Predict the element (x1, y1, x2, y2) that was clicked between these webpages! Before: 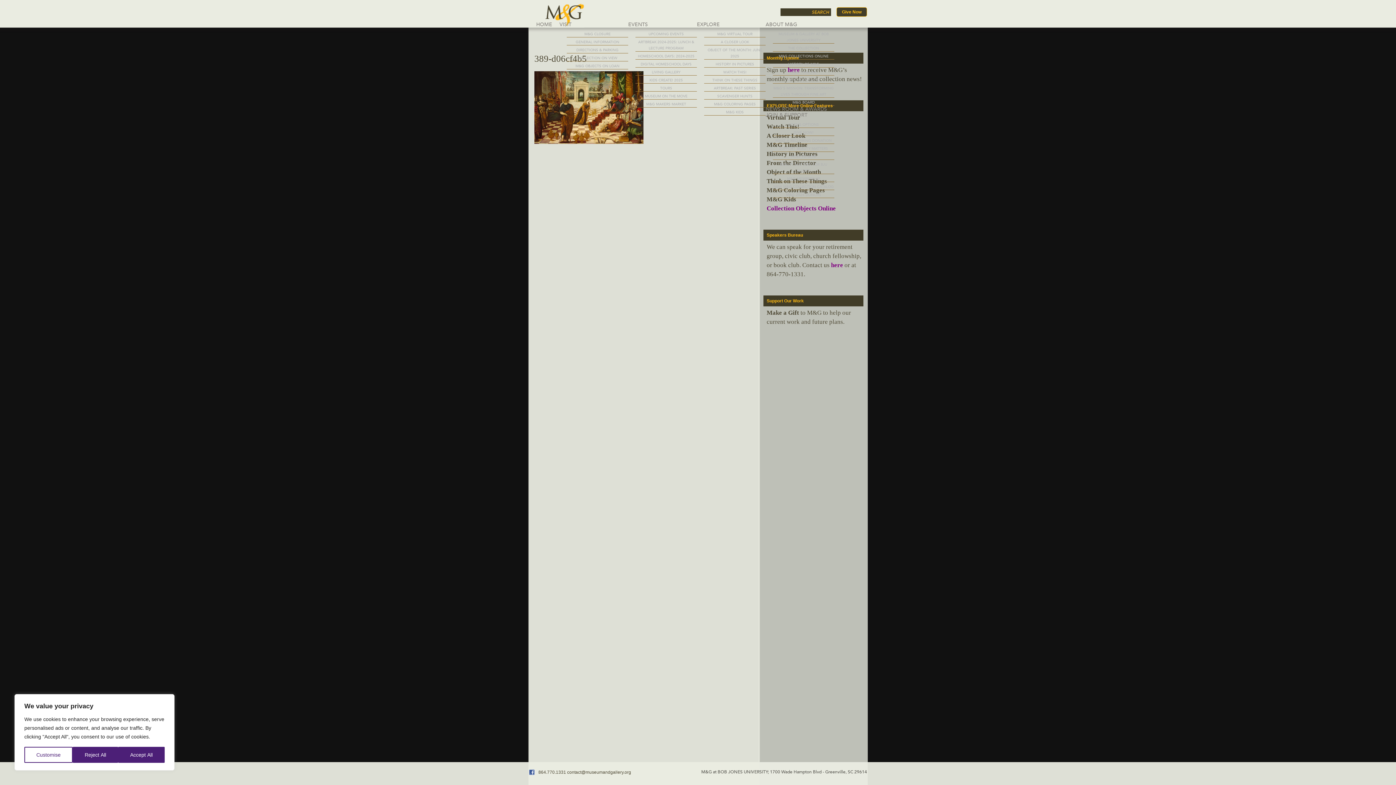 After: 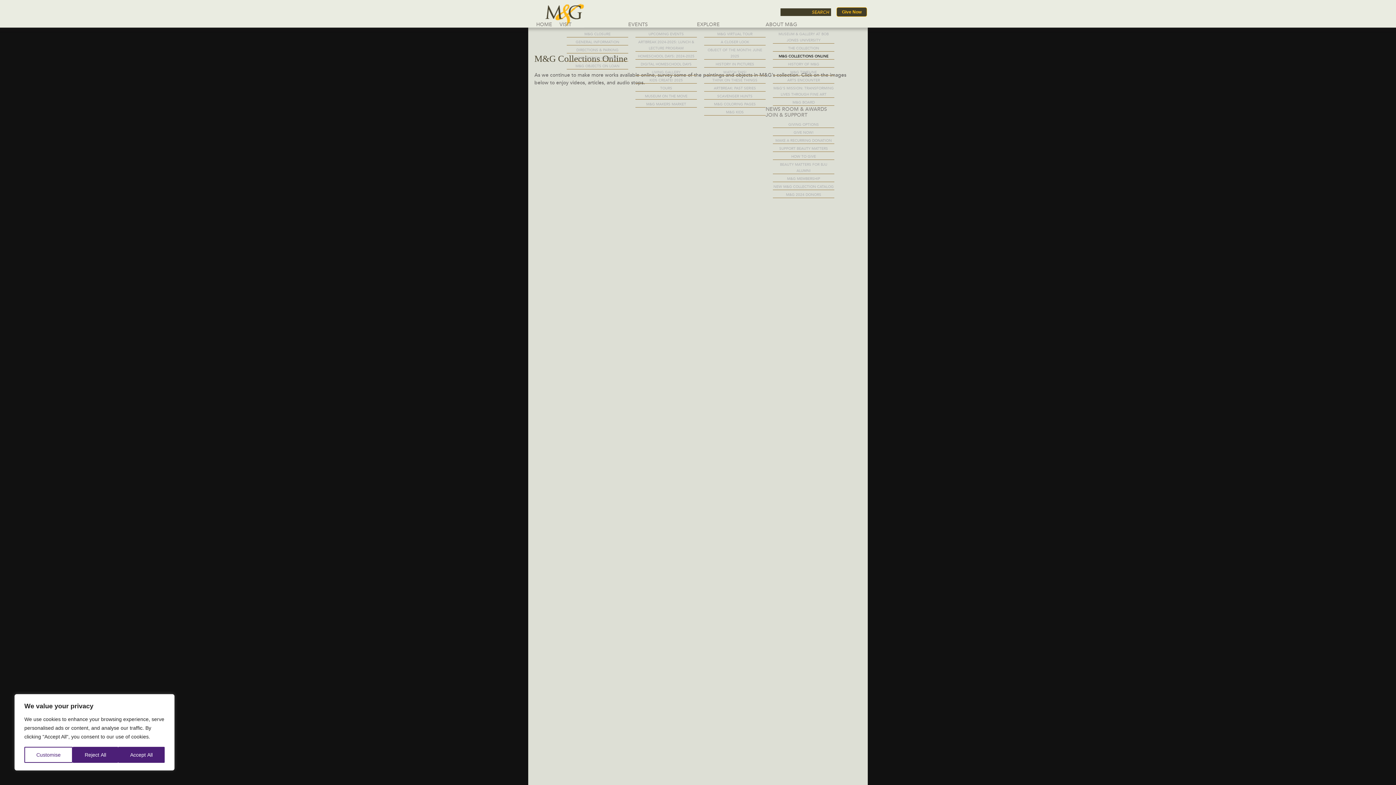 Action: label: M&G COLLECTIONS ONLINE bbox: (778, 54, 828, 62)